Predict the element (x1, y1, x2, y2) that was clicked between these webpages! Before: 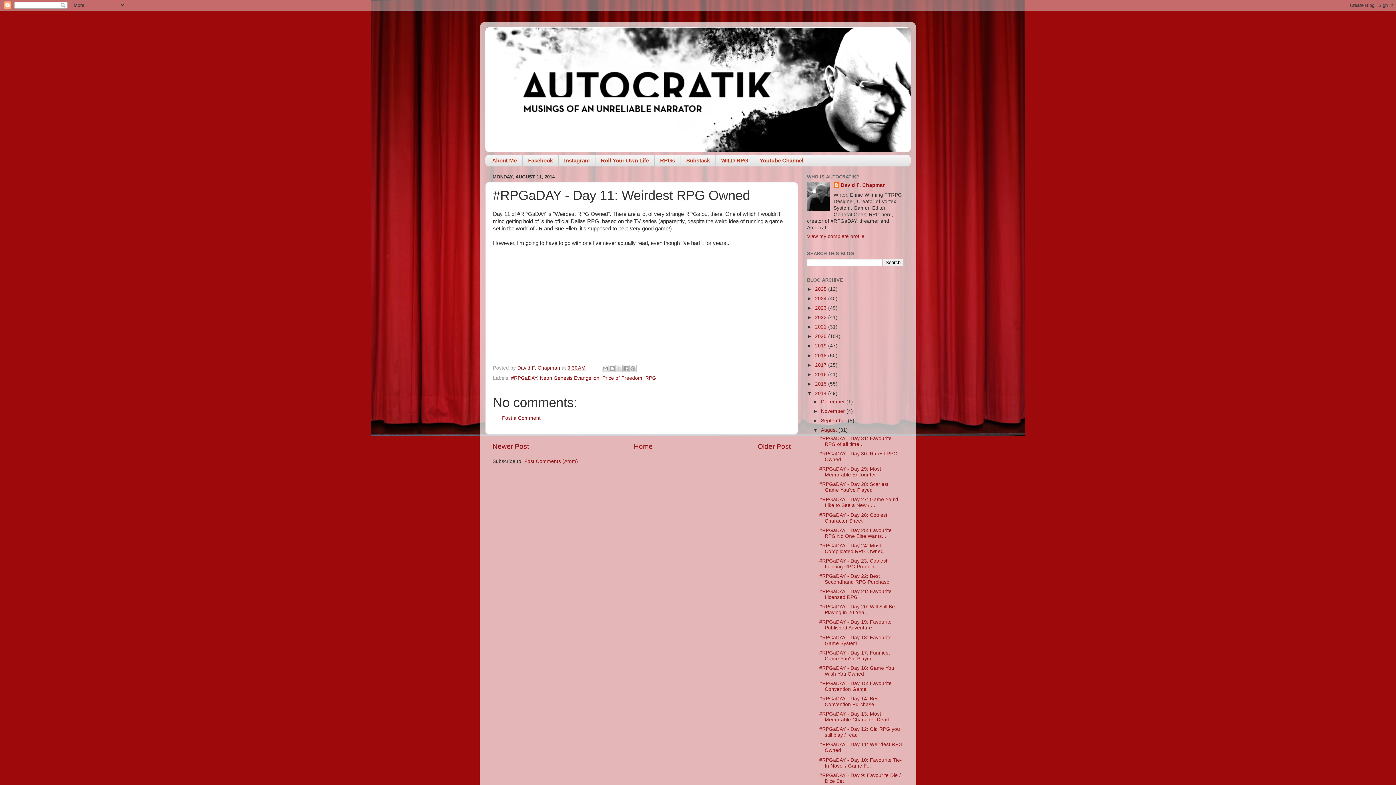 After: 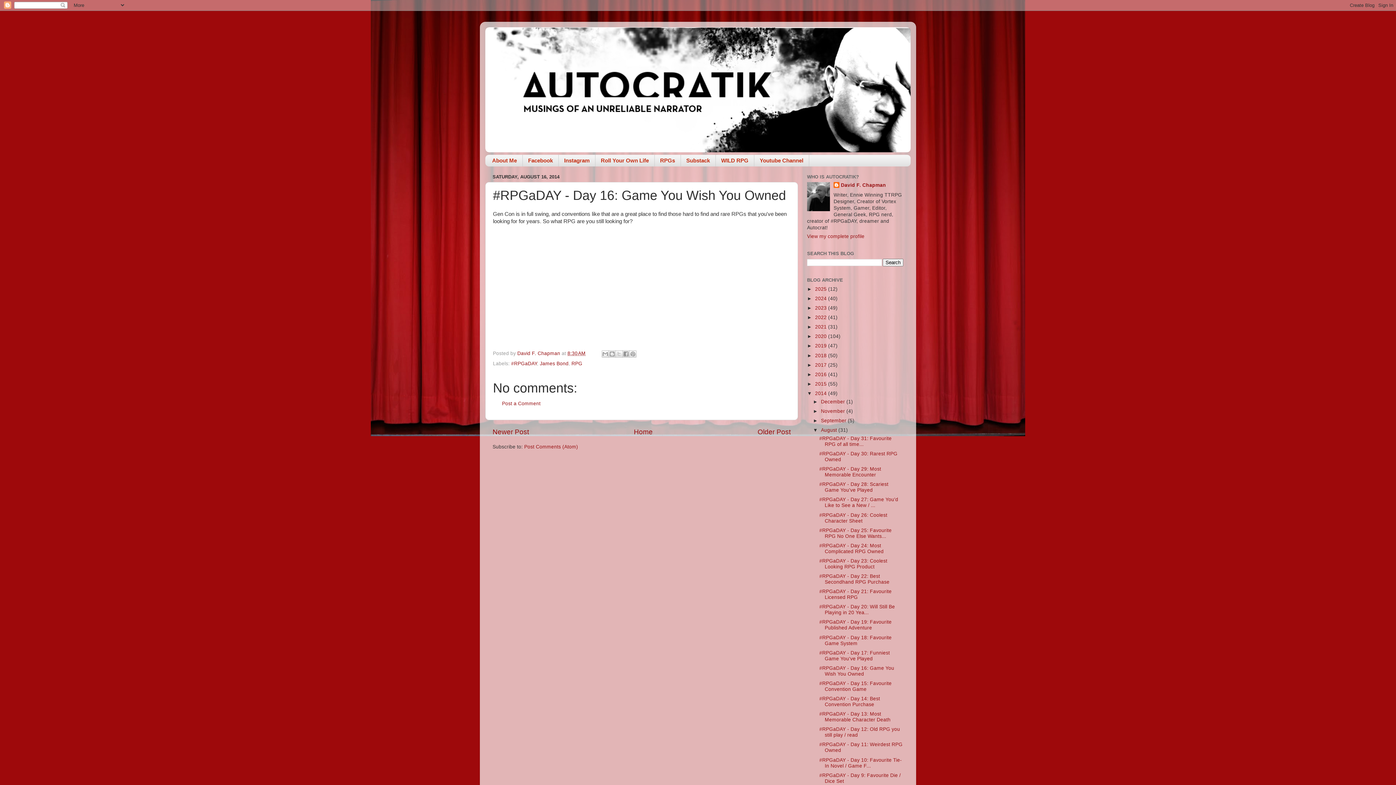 Action: bbox: (819, 665, 894, 677) label: #RPGaDAY - Day 16: Game You Wish You Owned